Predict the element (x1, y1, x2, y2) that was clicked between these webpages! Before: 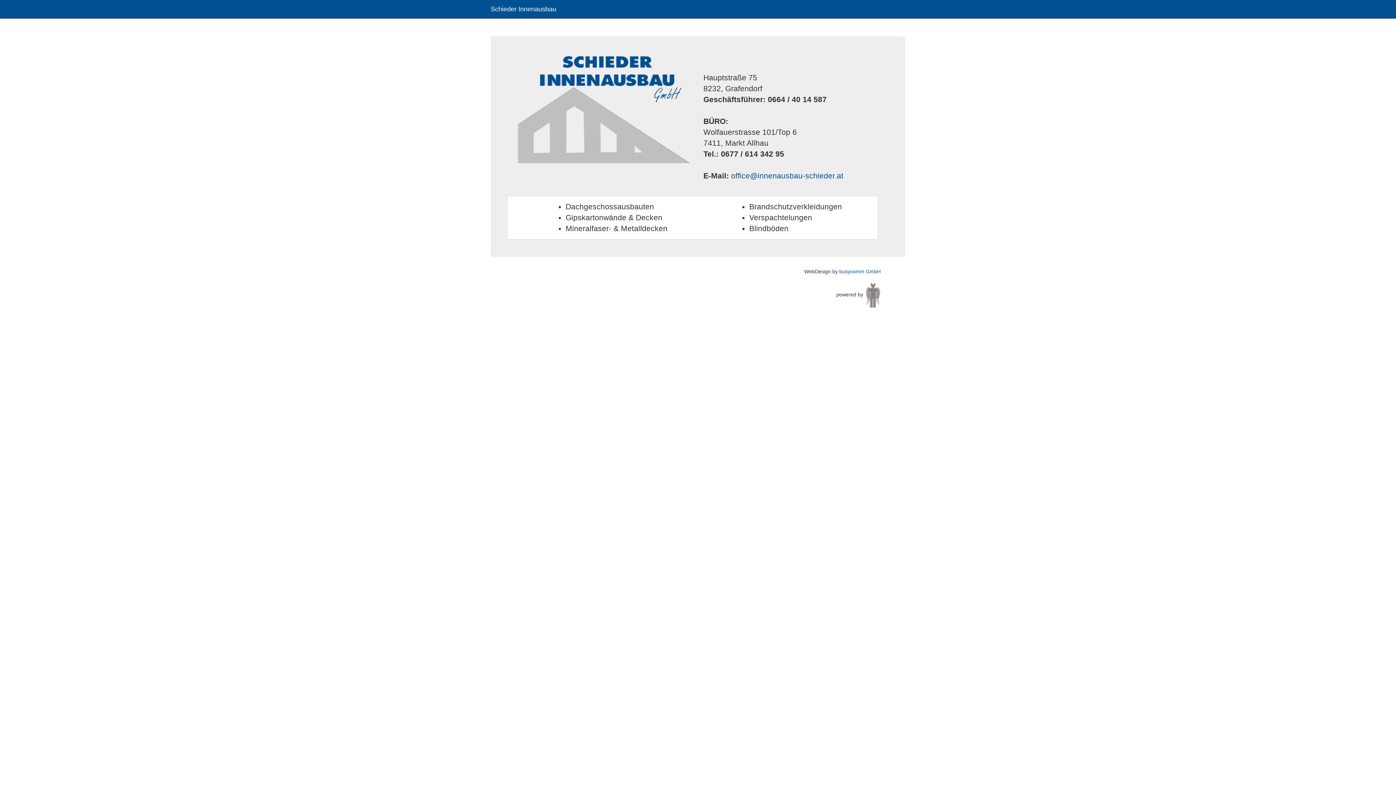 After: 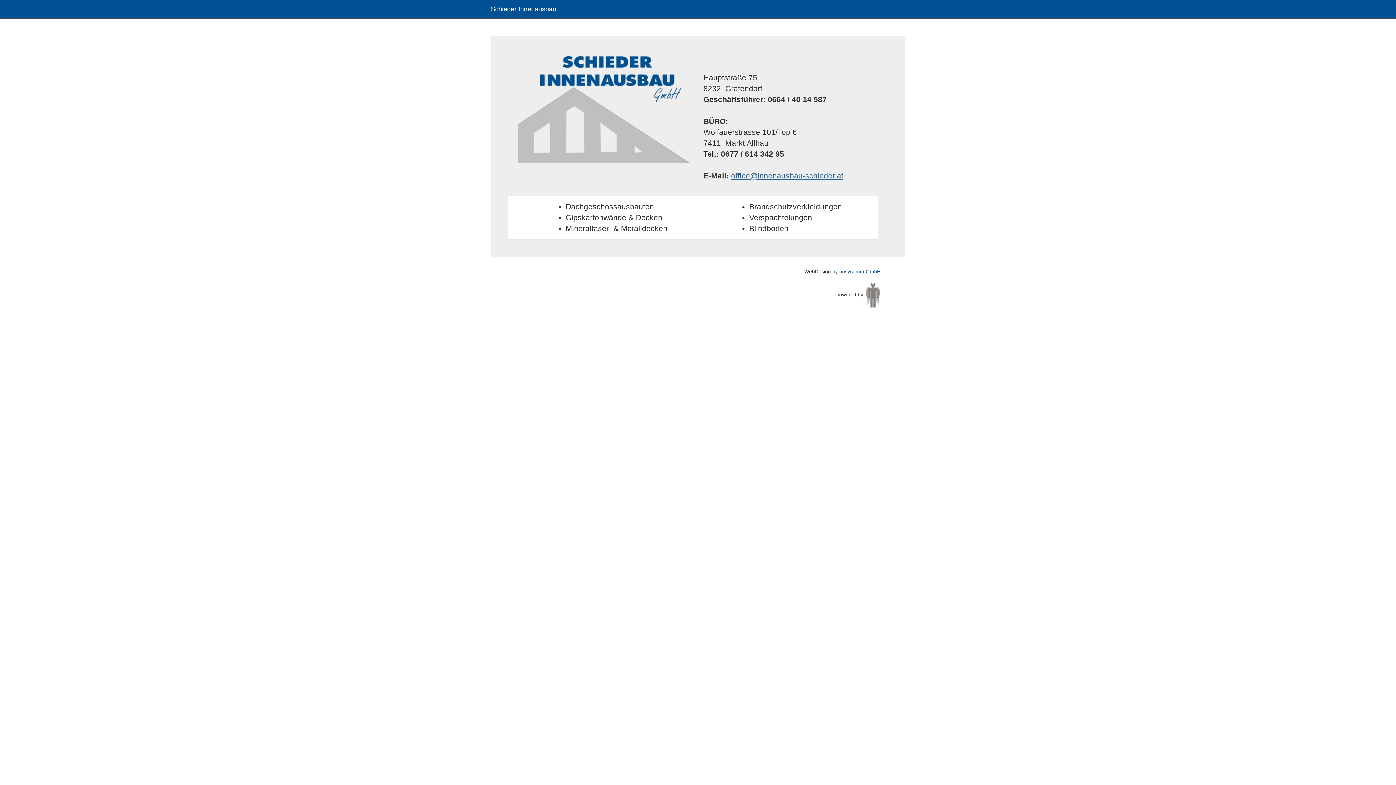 Action: label: office@innenausbau-schieder.at bbox: (731, 171, 843, 180)